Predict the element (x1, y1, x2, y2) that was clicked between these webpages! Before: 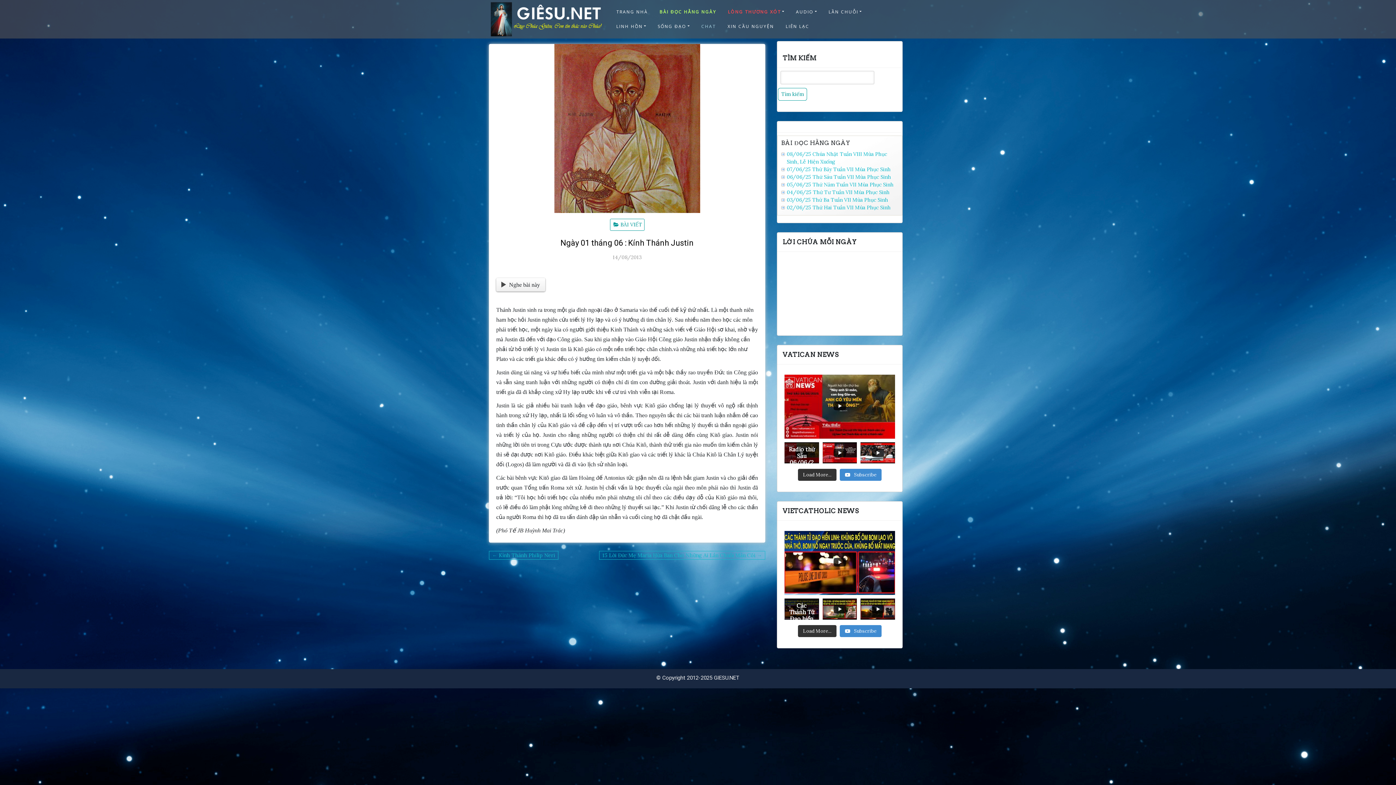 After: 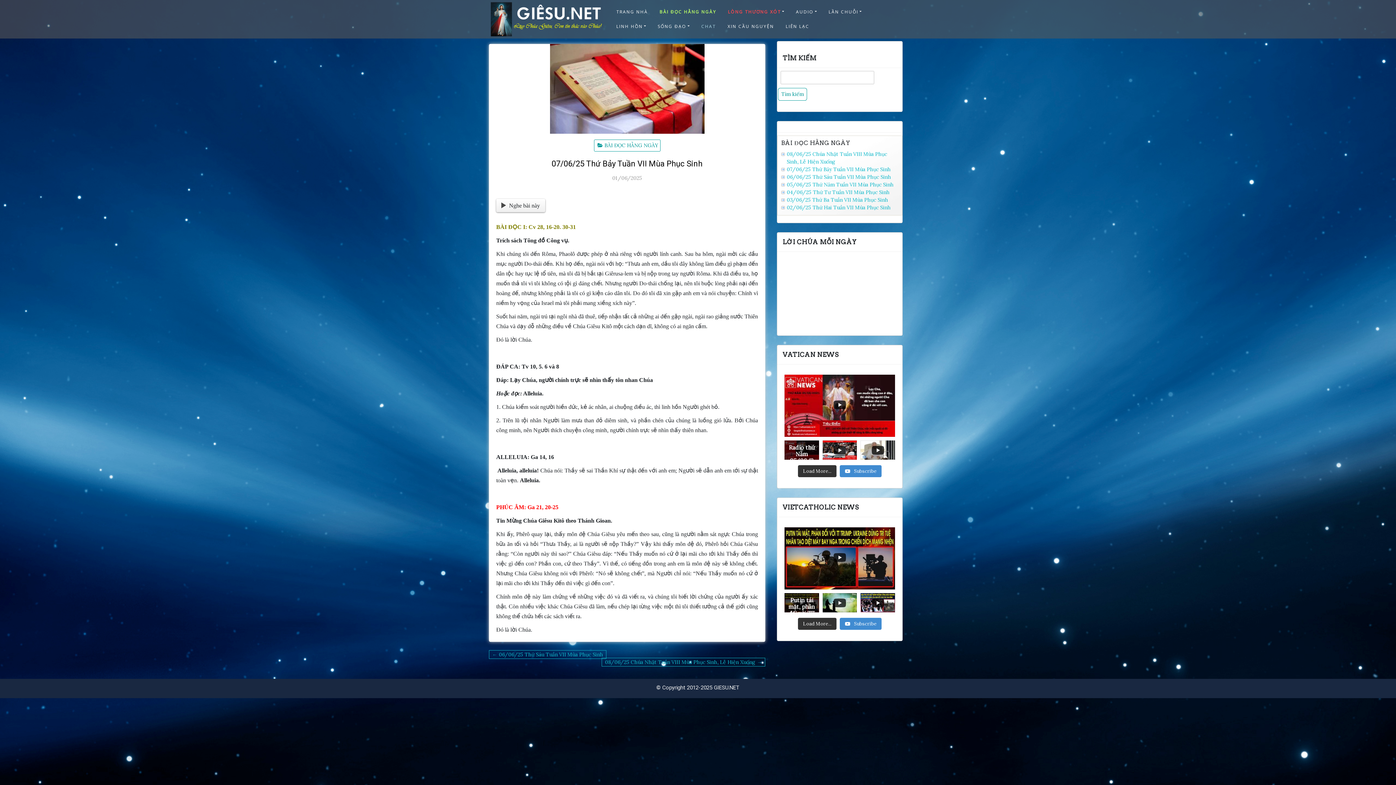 Action: label: 07/06/25 Thứ Bảy Tuần VII Mùa Phục Sinh bbox: (786, 166, 890, 172)